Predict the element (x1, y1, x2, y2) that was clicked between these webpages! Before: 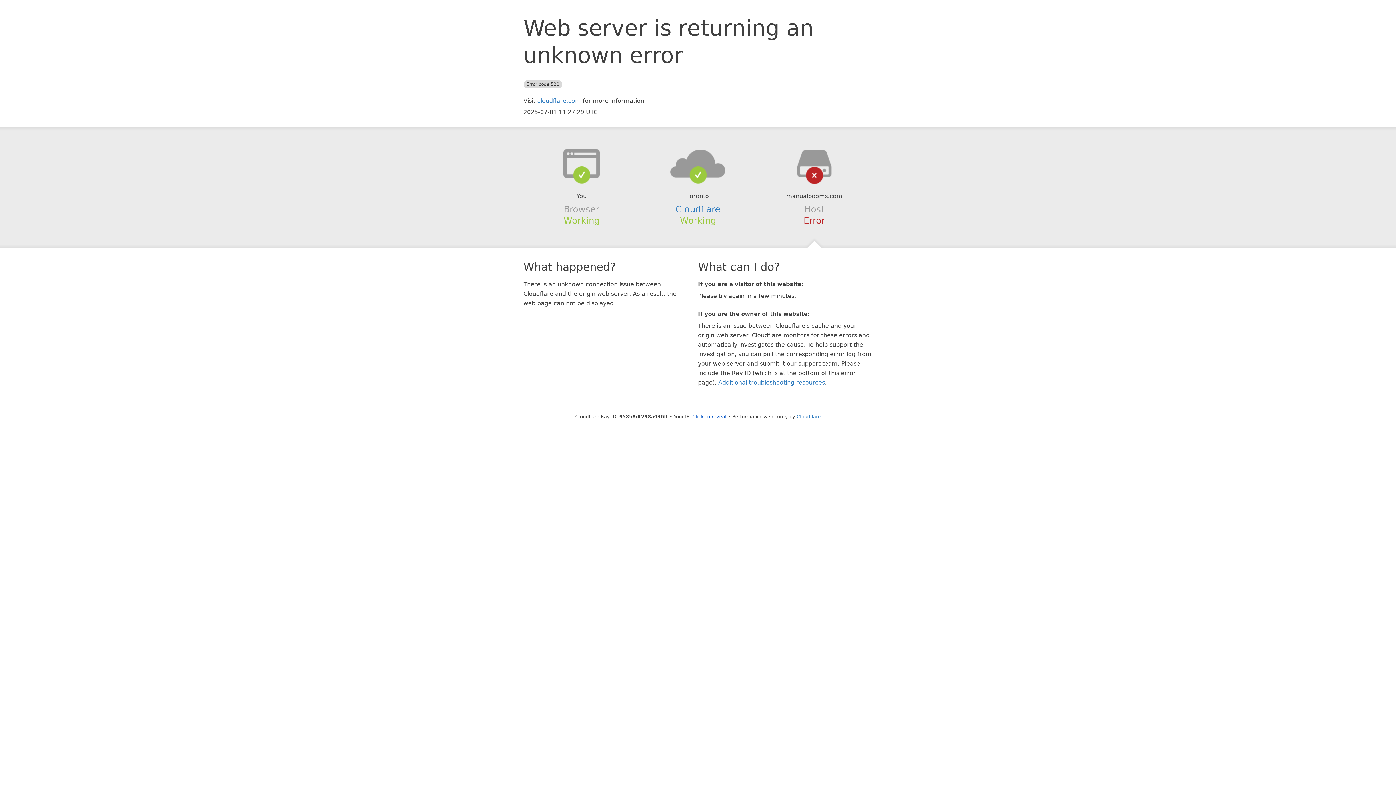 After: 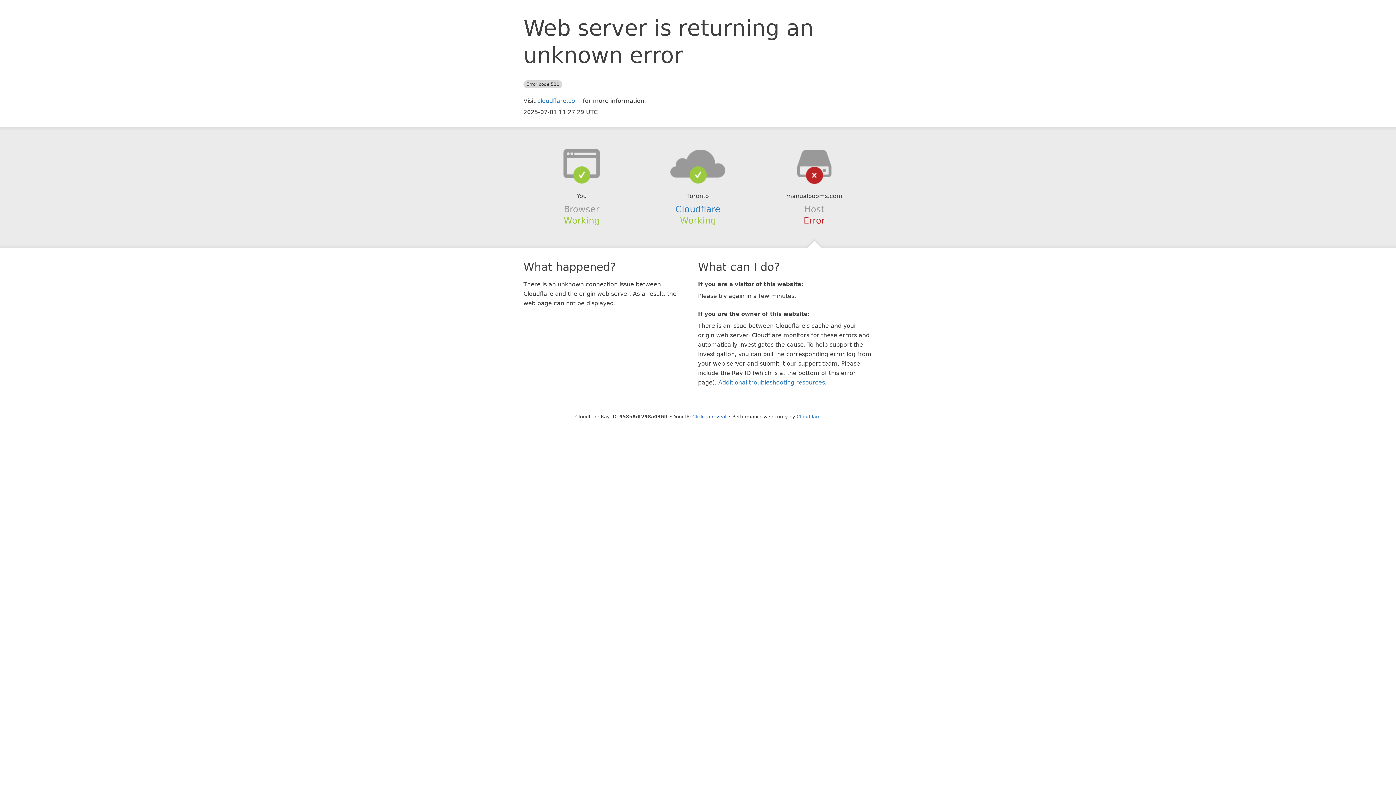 Action: bbox: (639, 148, 756, 178)